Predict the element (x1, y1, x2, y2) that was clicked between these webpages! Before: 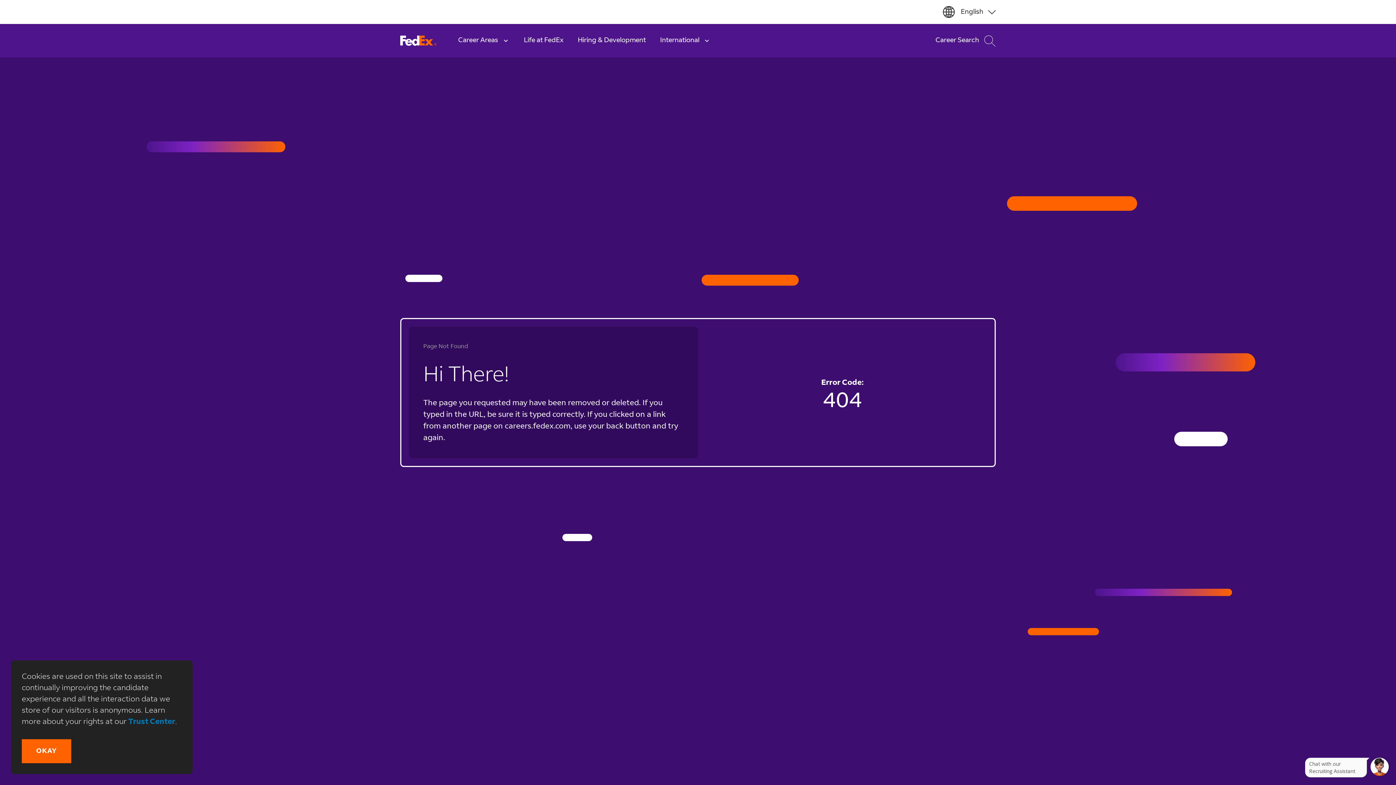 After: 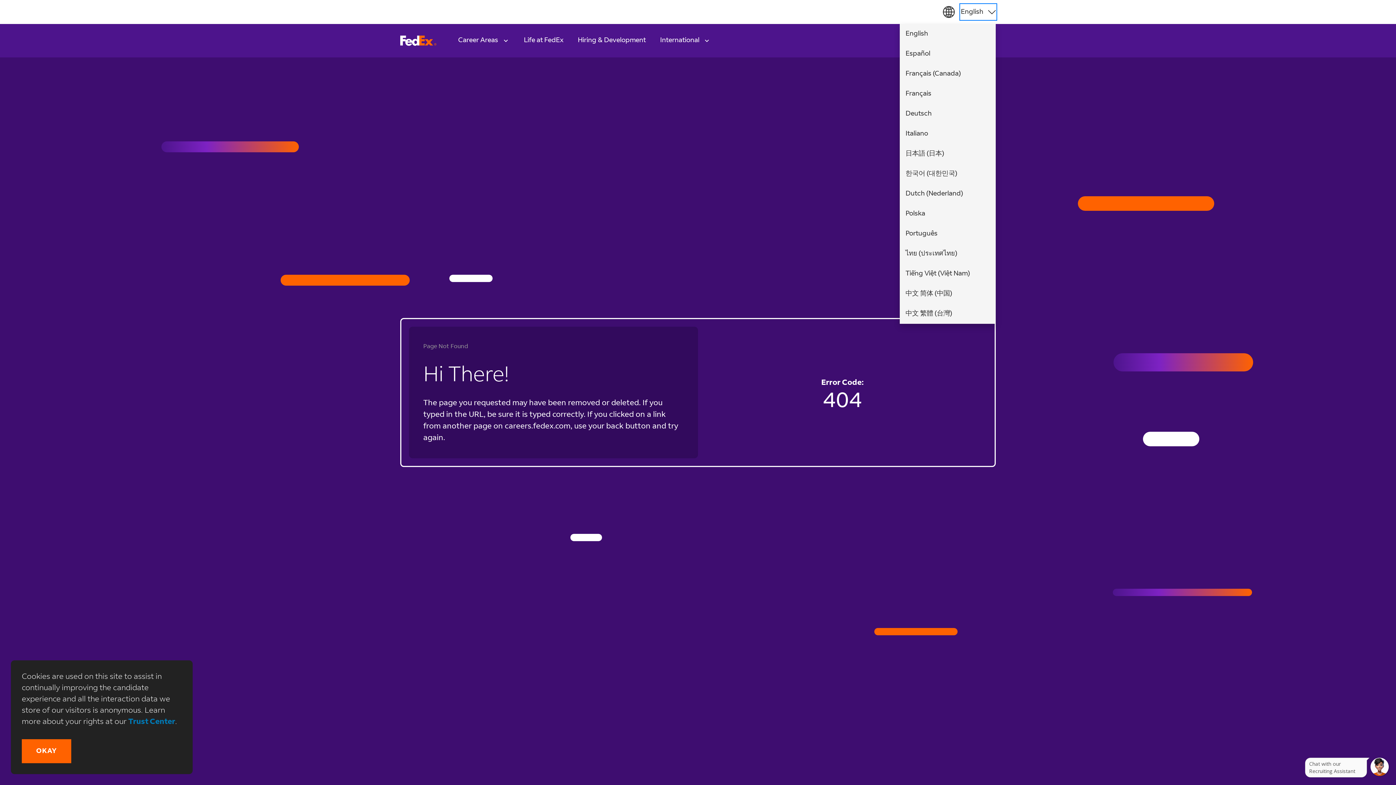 Action: label: Select Language (English Español Français (Canada) Français Deutsch Italiano 日本語 (日本) 한국어 (대한민국) Nederland Polska Português ไทย (ประเทศไทย) Tiếng Việt (Việt Nam) 中文 简体 (中国) 中文 繁體 (台灣)) bbox: (961, 4, 996, 19)